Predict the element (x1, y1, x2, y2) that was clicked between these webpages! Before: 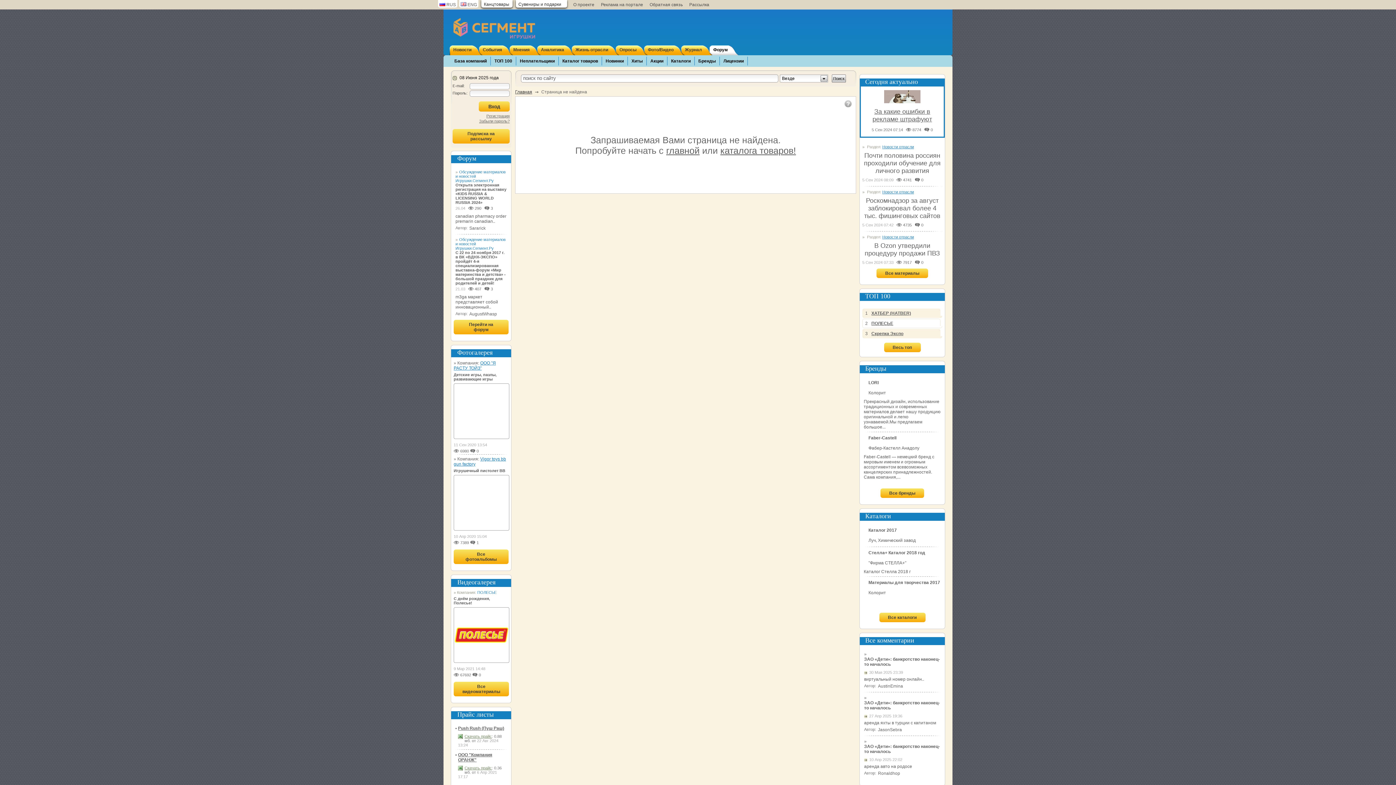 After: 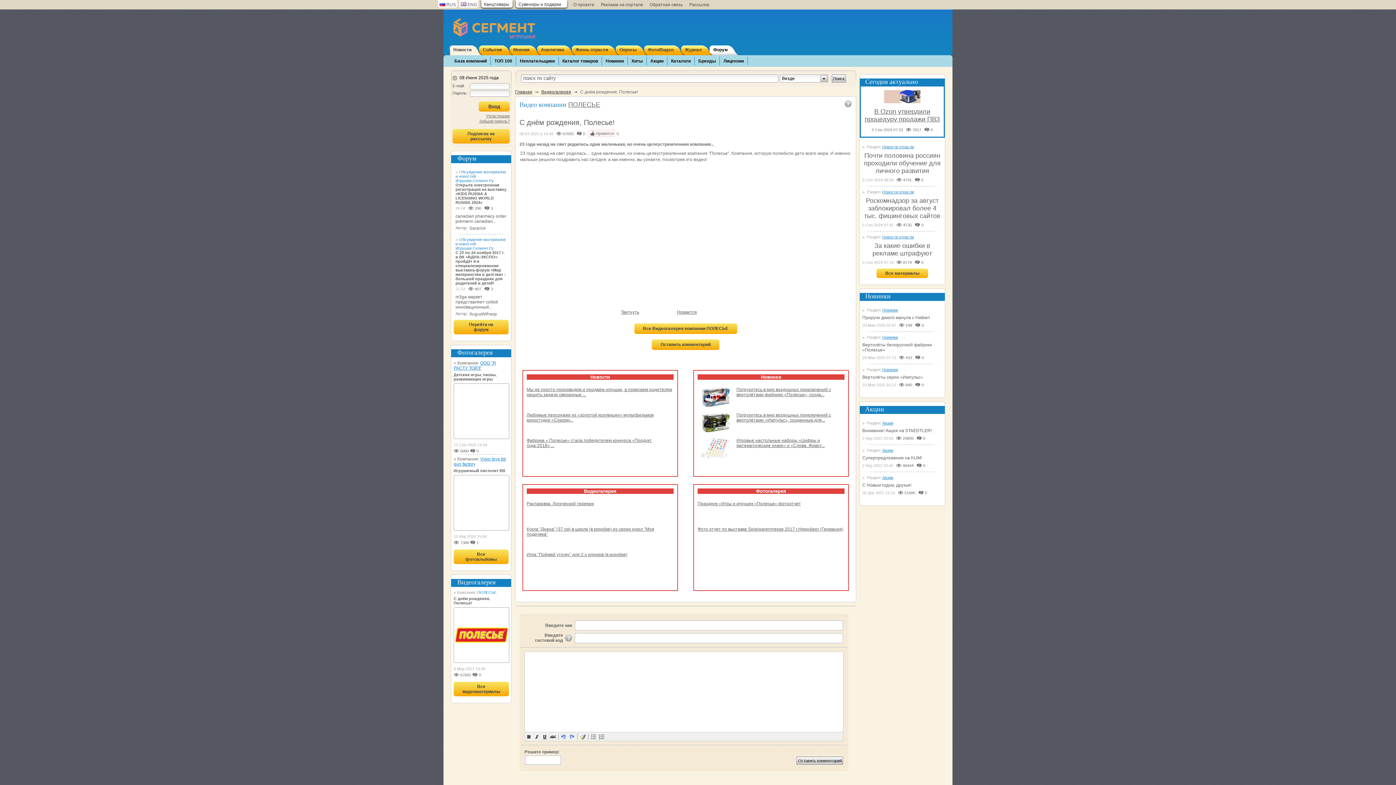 Action: bbox: (453, 596, 508, 605) label: С днём рождения, Полесье!